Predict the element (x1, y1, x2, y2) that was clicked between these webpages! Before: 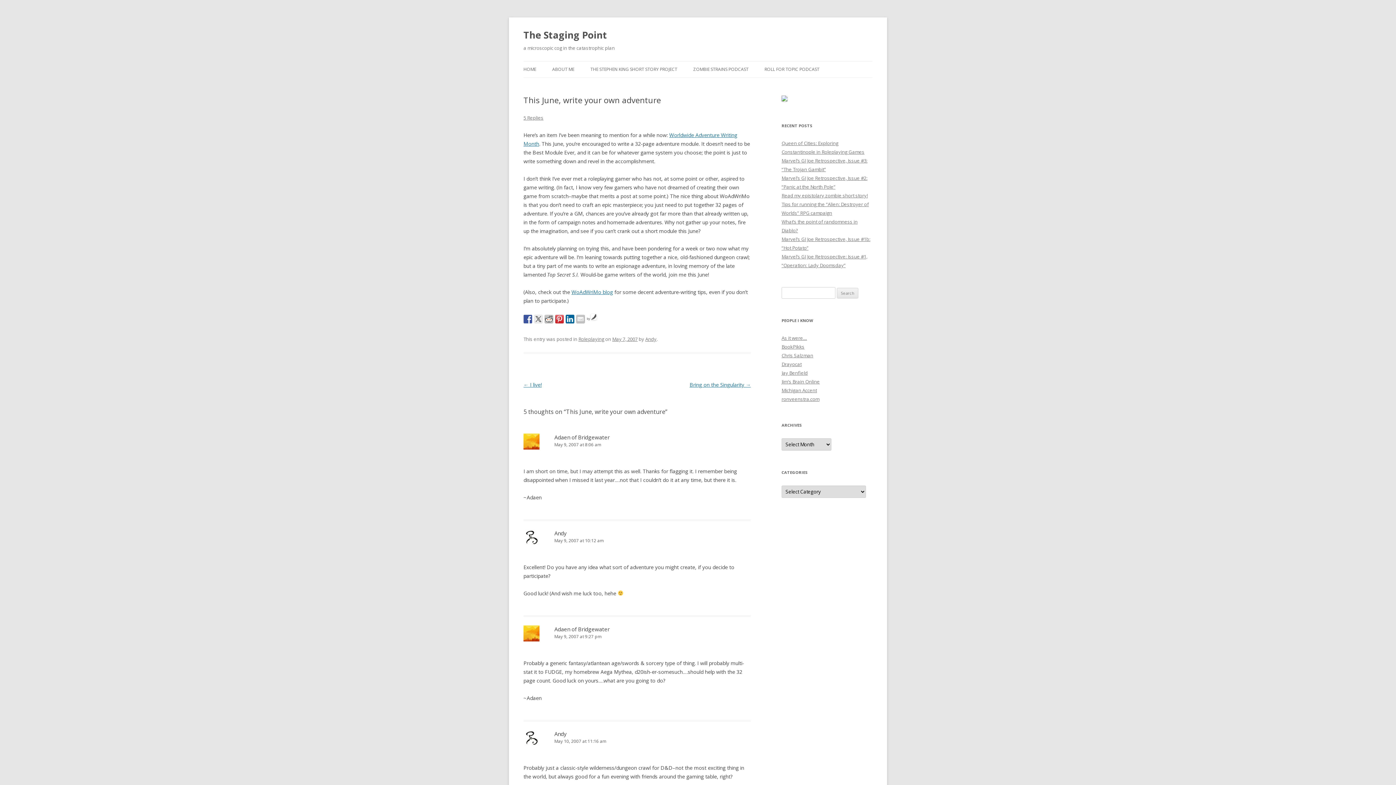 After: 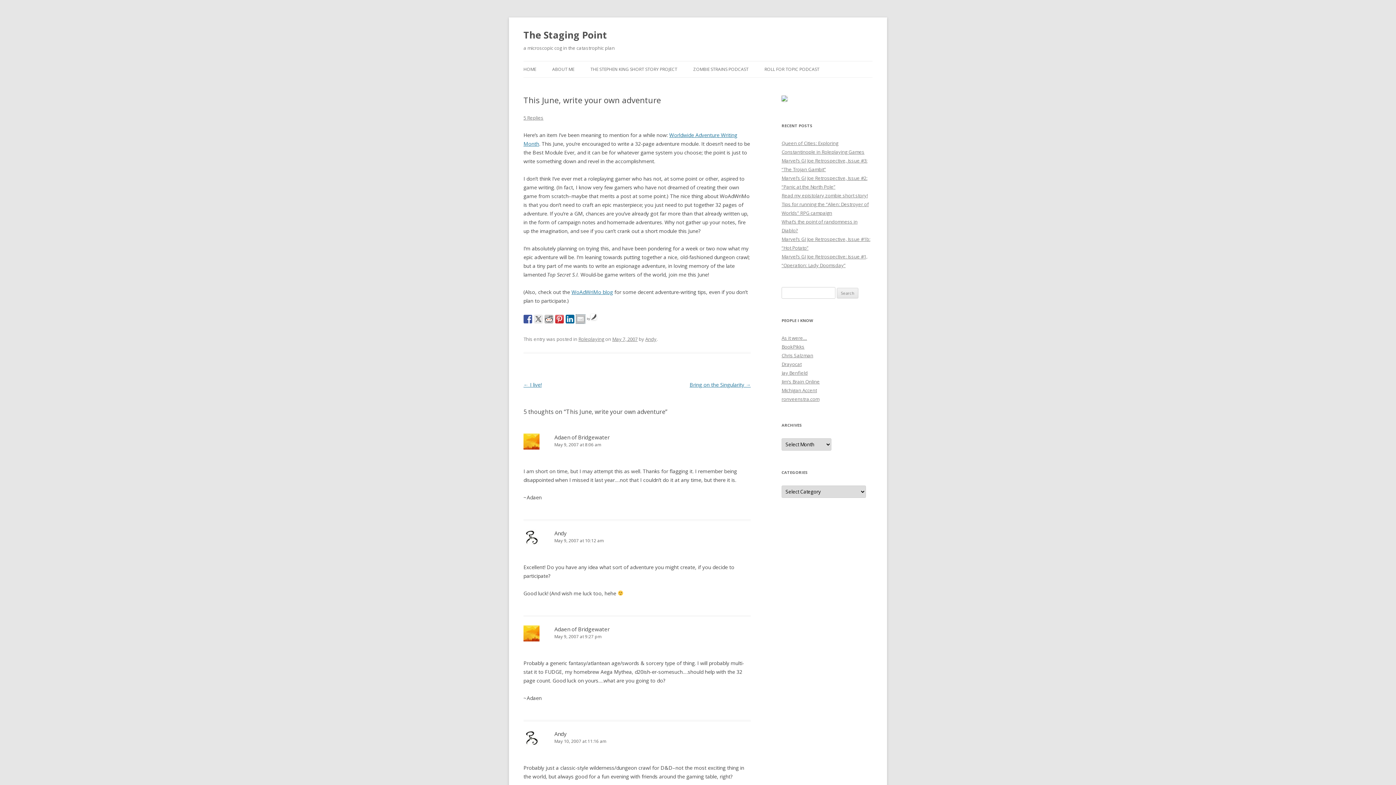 Action: bbox: (576, 314, 585, 323)